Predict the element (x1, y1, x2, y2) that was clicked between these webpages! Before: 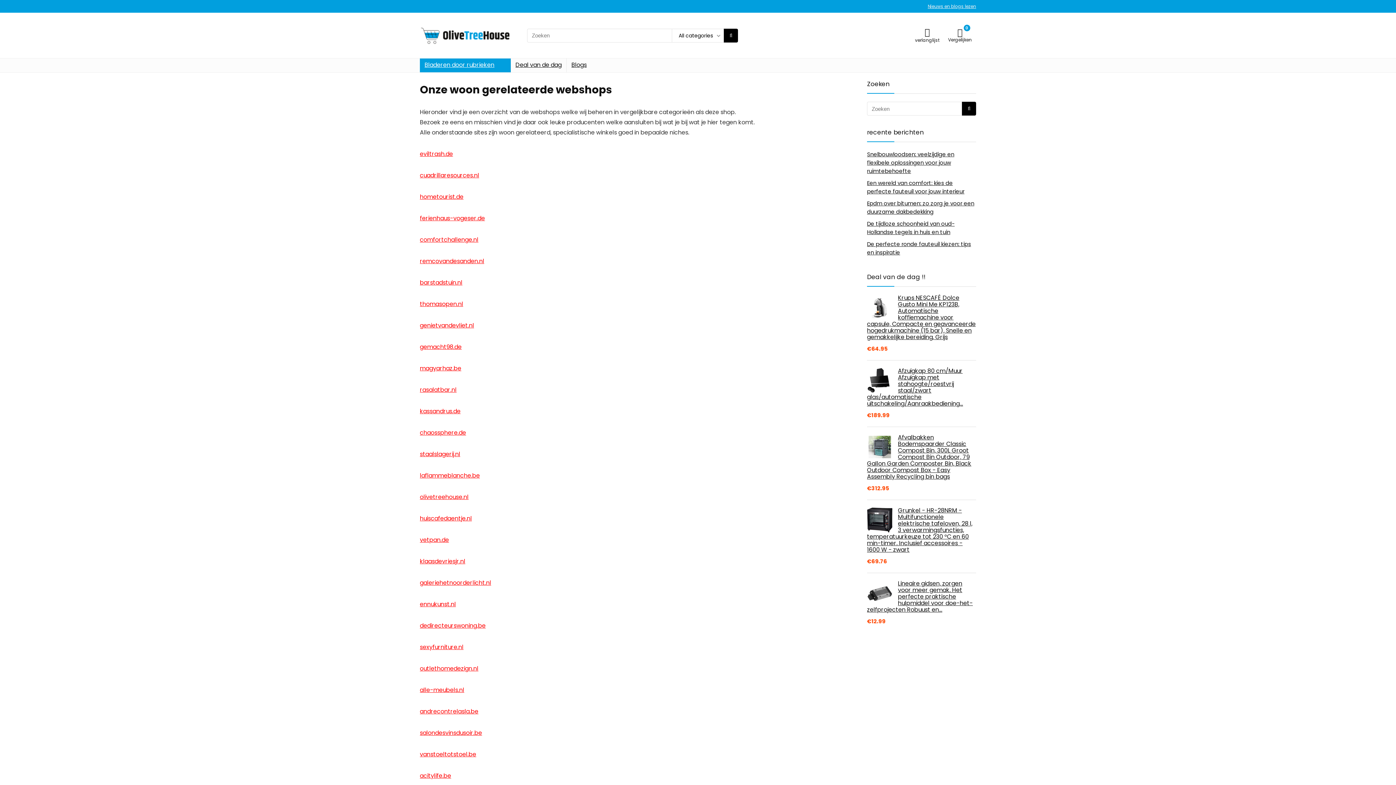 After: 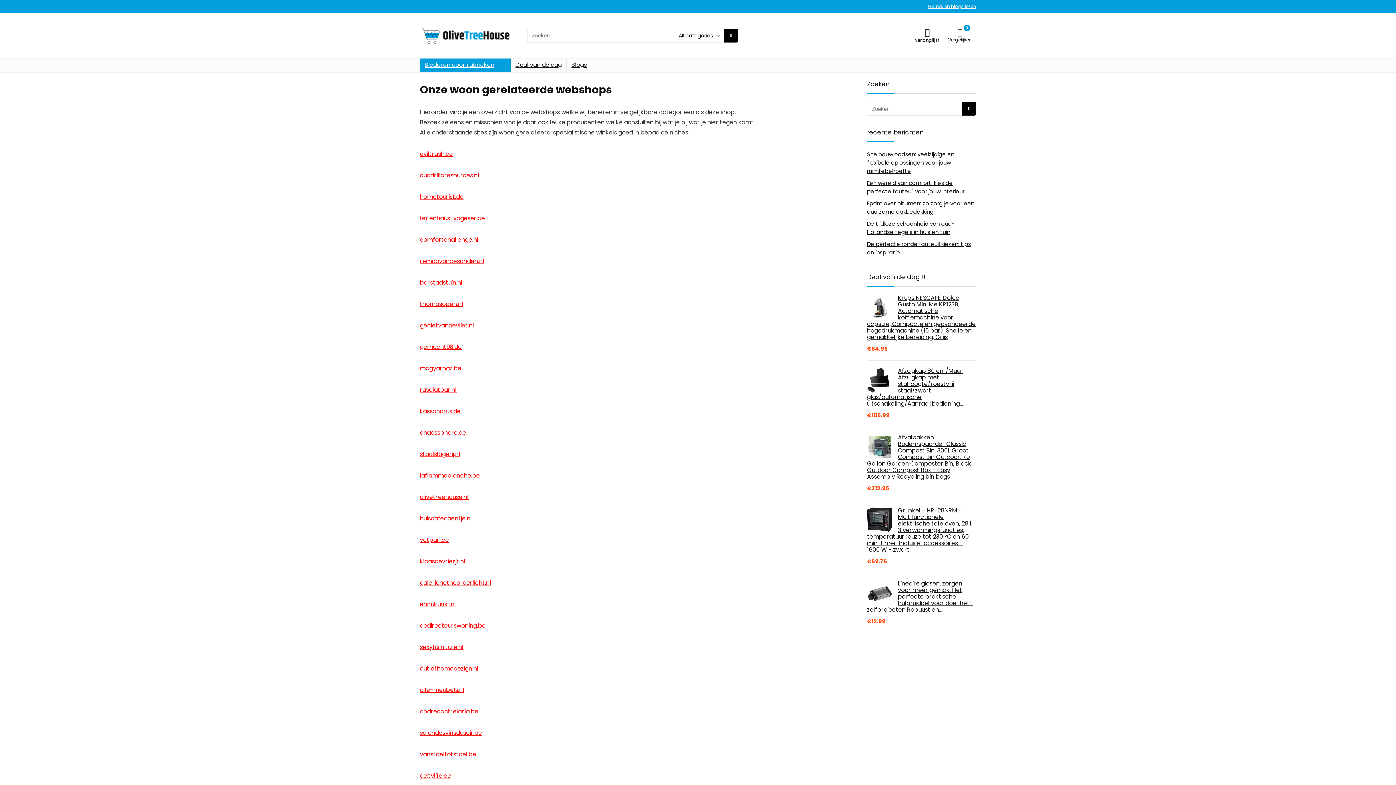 Action: label: galeriehetnoorderlicht.nl bbox: (420, 578, 491, 587)